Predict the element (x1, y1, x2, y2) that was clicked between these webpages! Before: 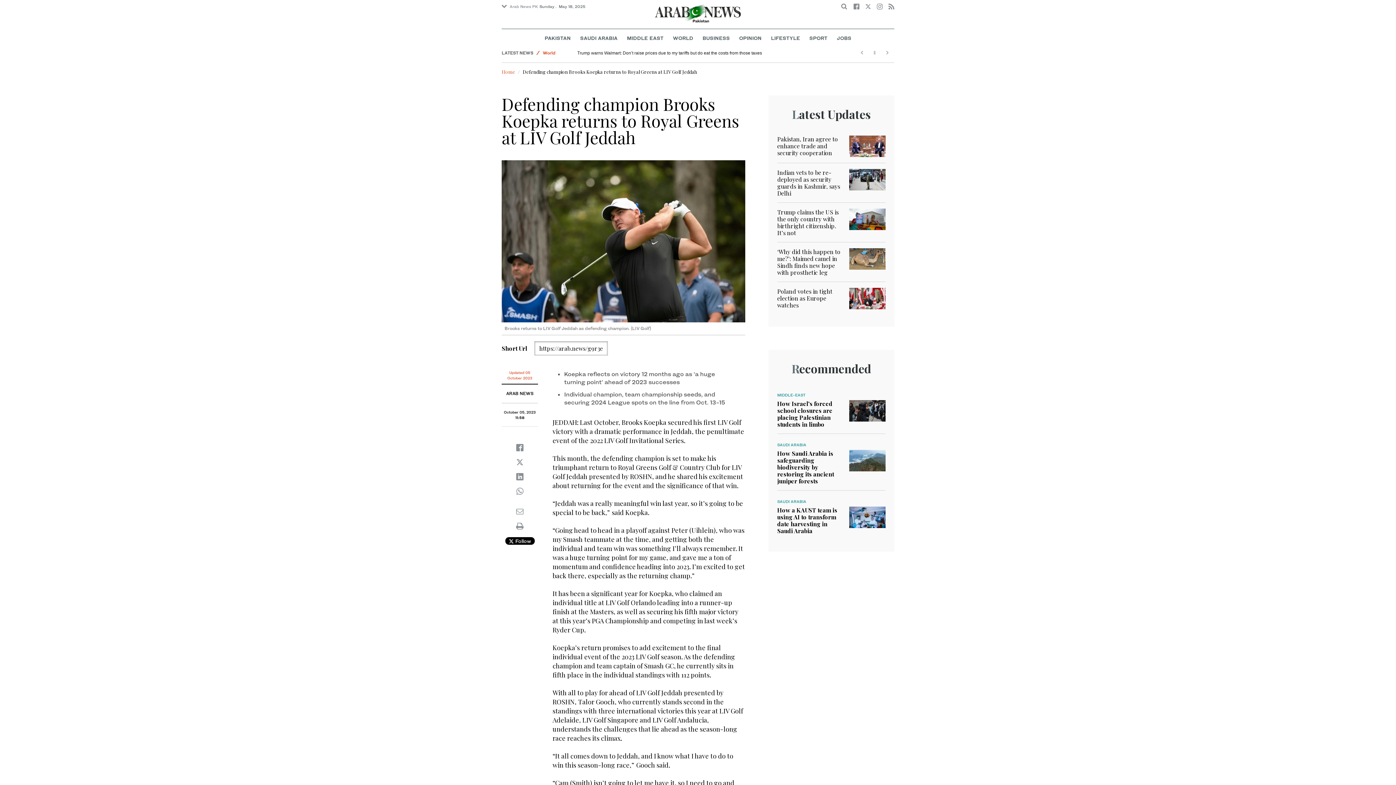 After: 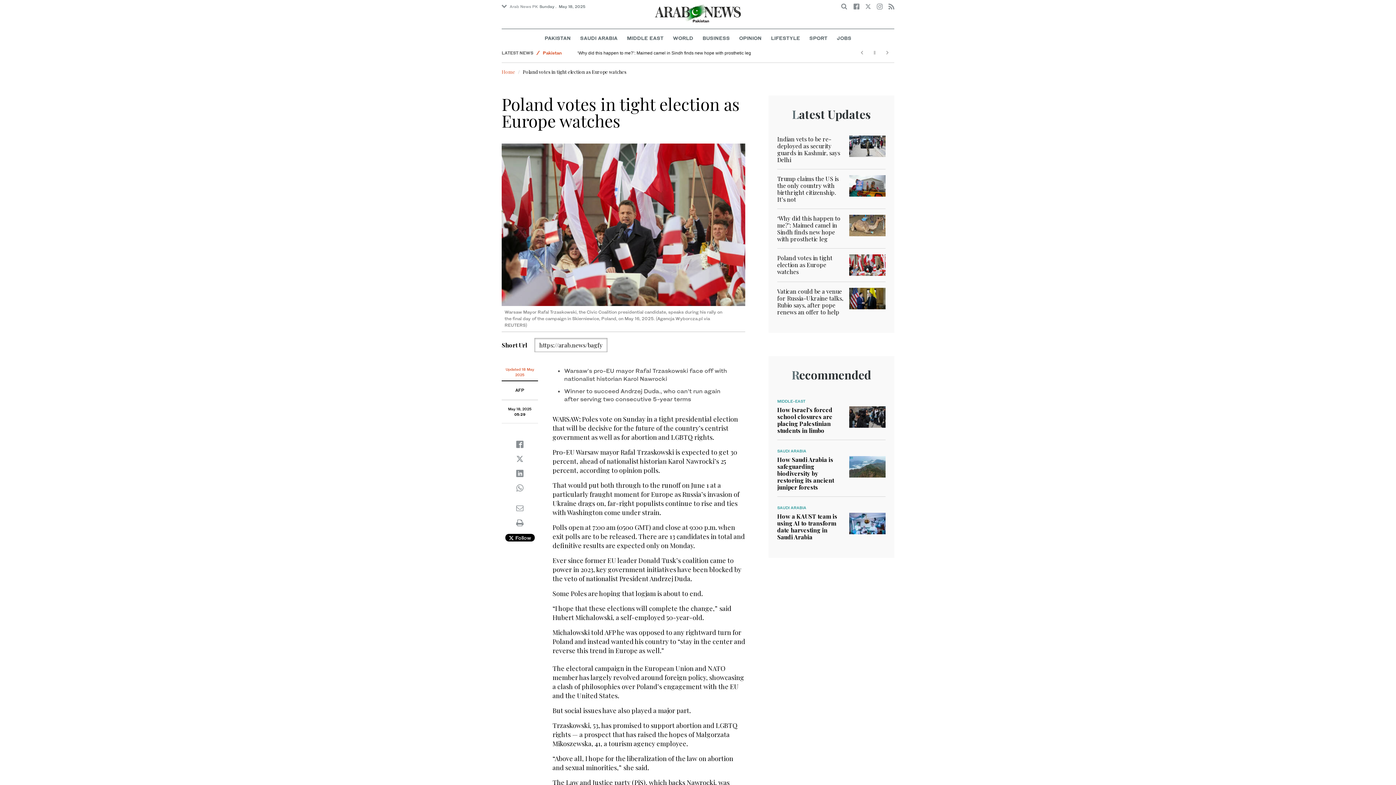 Action: bbox: (777, 287, 832, 309) label: Poland votes in tight election as Europe watches